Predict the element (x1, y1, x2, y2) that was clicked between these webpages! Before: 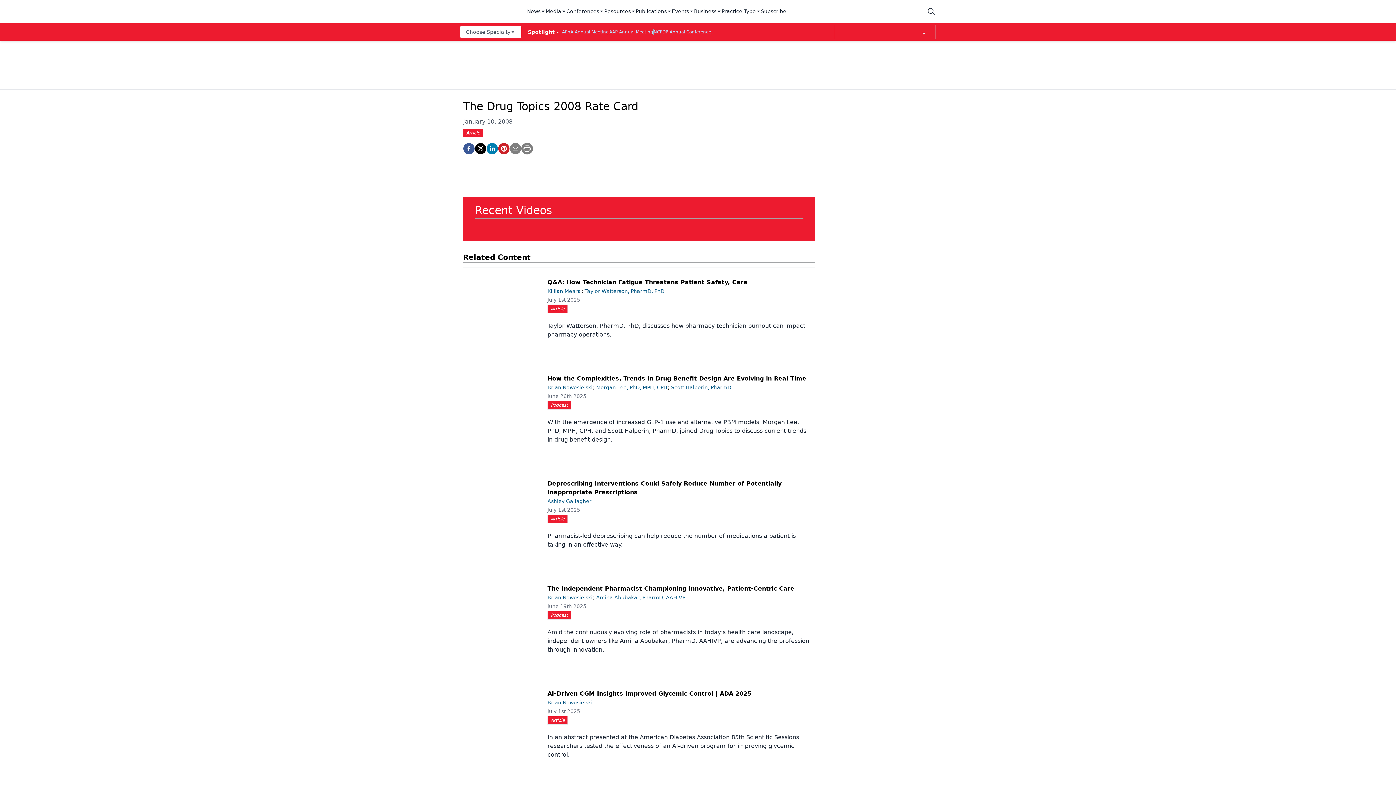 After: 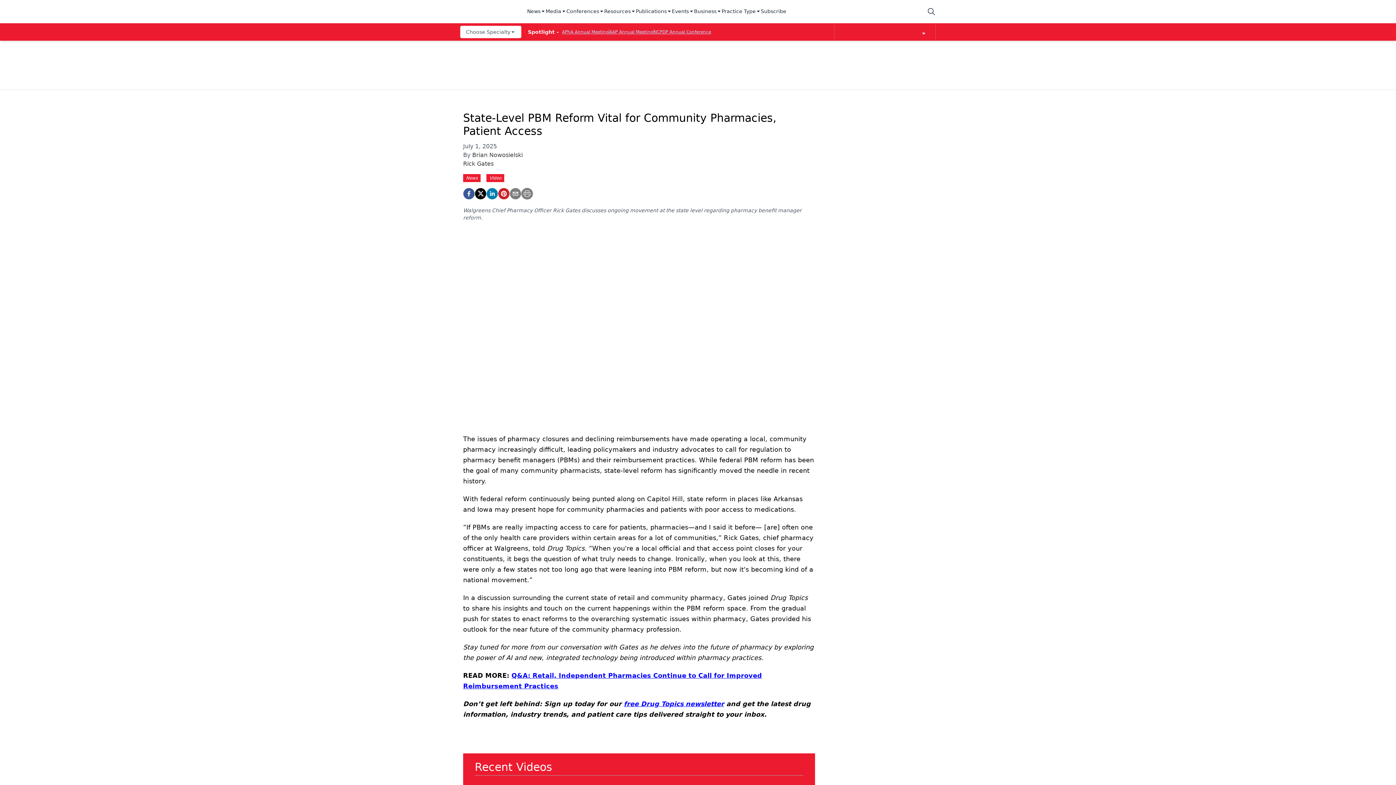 Action: bbox: (480, 224, 553, 229)